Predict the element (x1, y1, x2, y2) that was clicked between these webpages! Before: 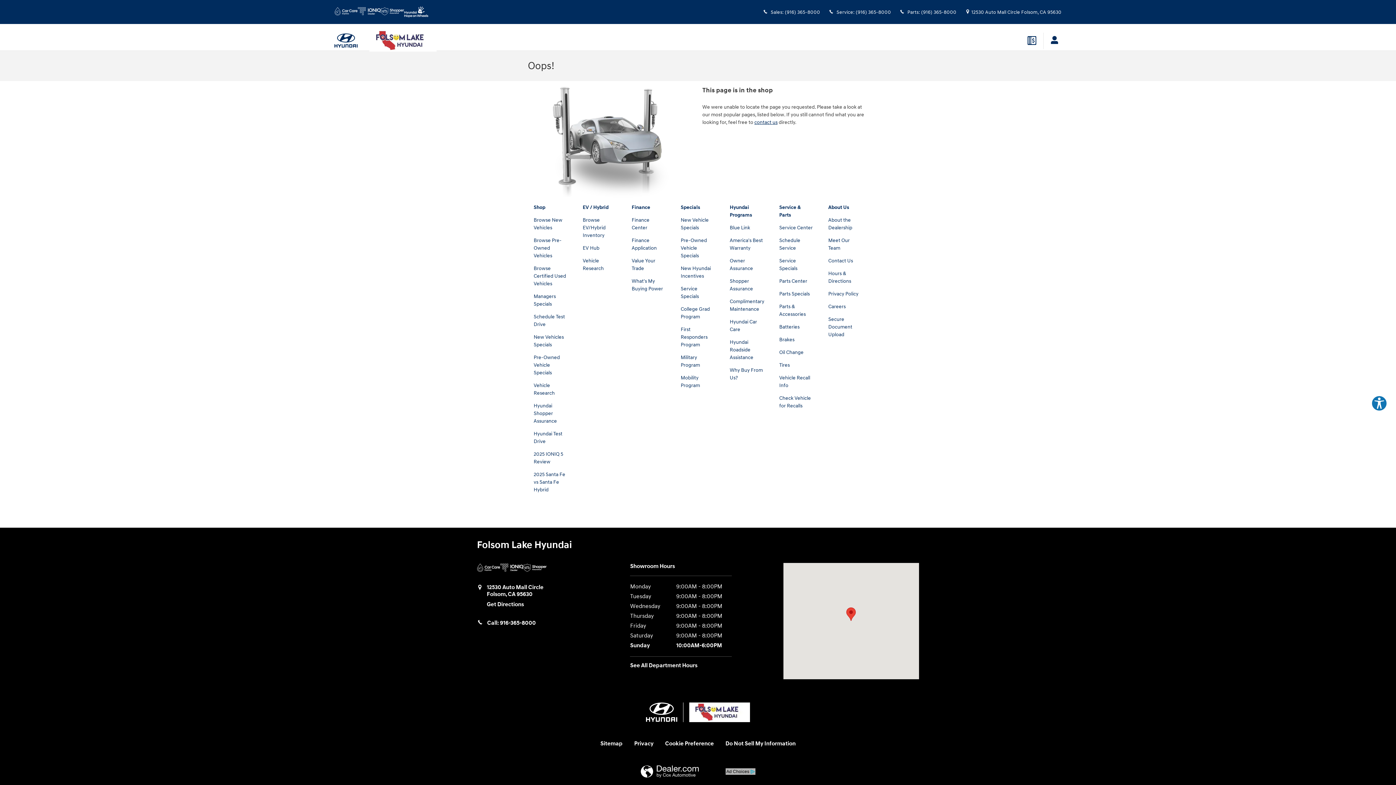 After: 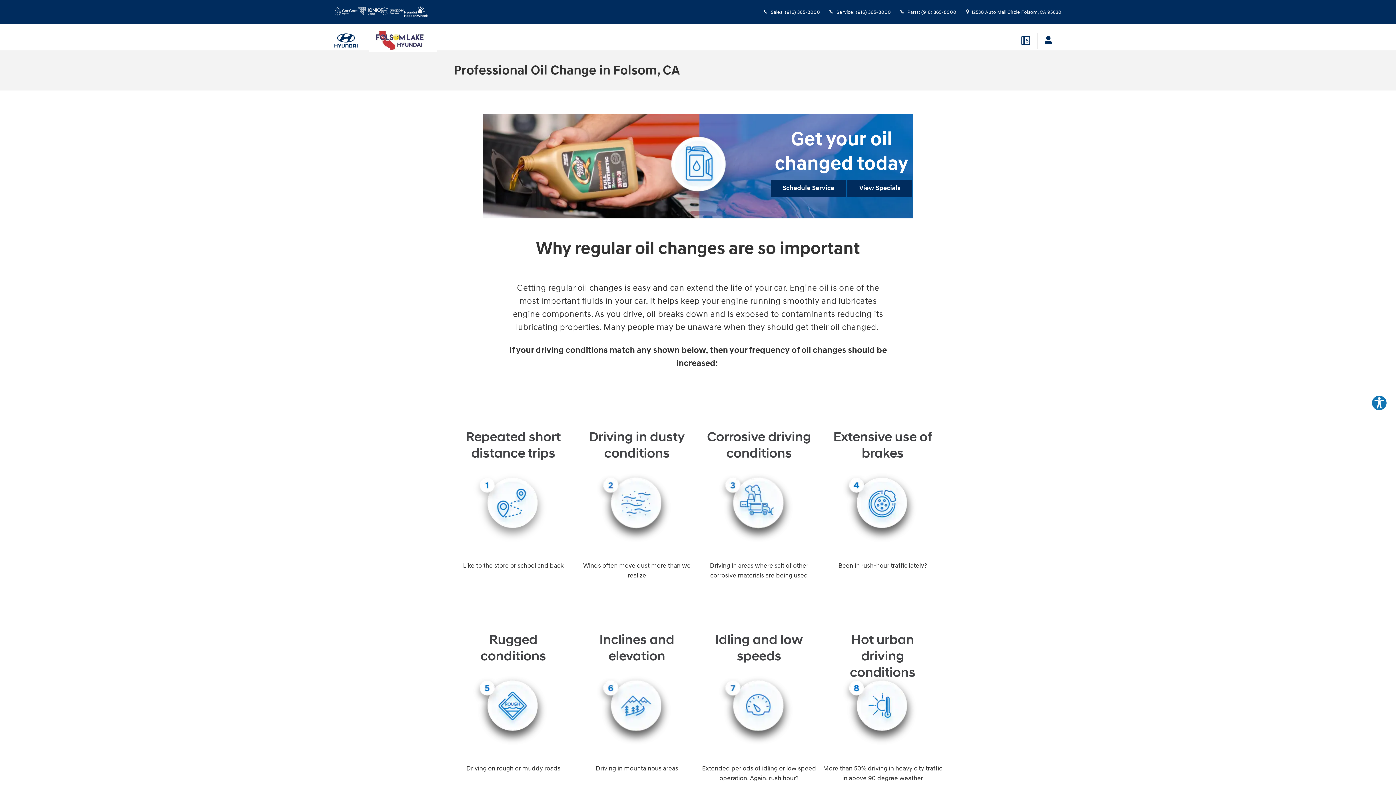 Action: label: Oil Change bbox: (779, 349, 803, 355)